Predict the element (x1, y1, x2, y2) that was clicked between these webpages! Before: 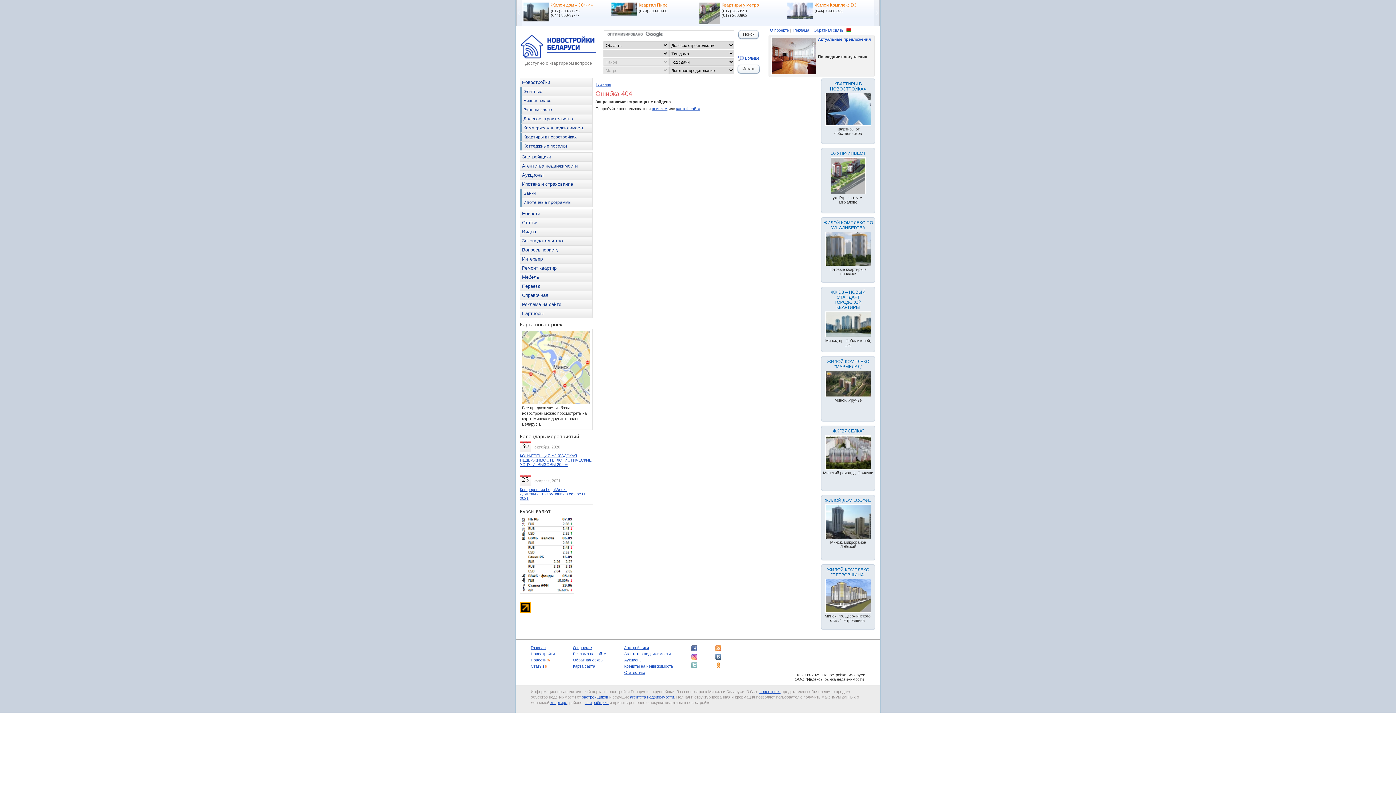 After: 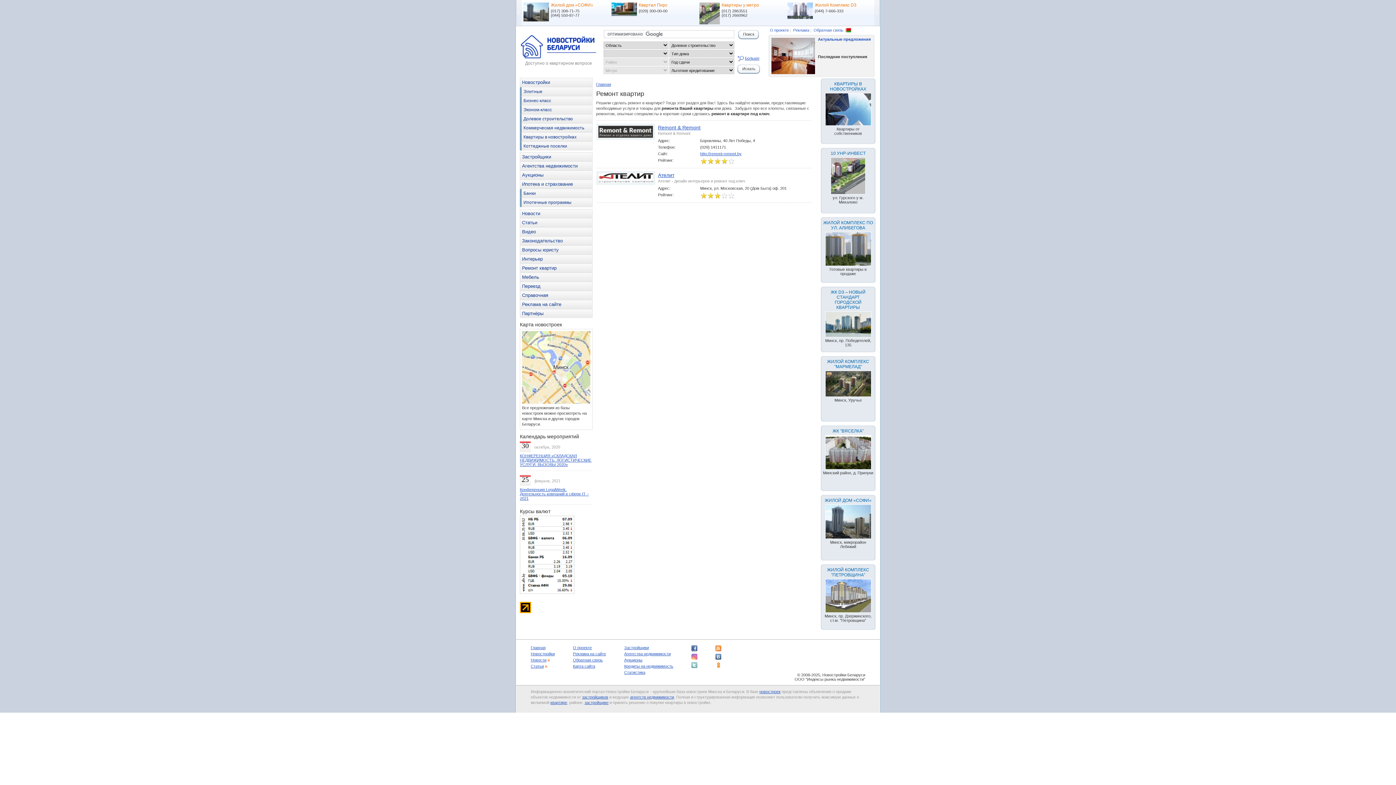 Action: label: Ремонт квартир bbox: (520, 264, 592, 272)